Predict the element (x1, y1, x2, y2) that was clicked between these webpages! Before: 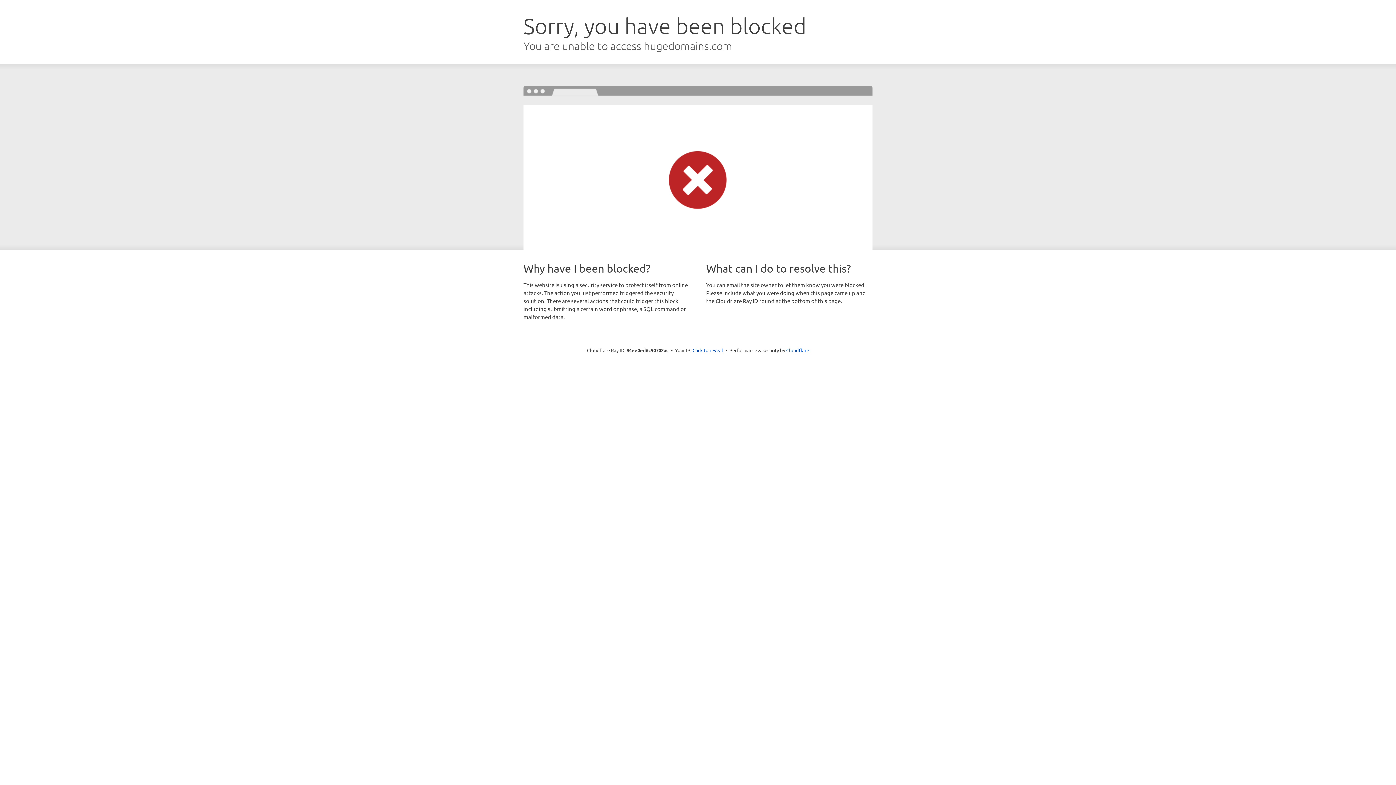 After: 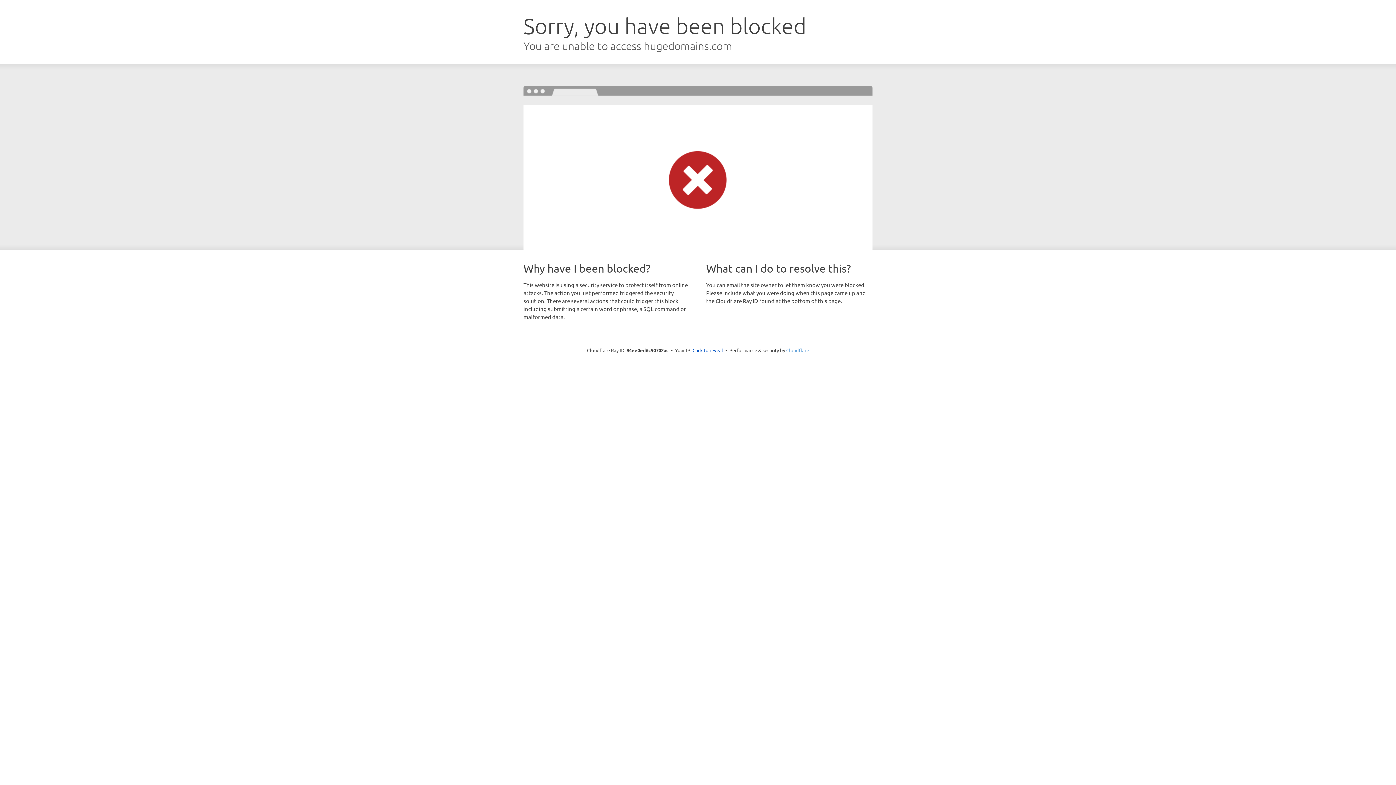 Action: bbox: (786, 347, 809, 353) label: Cloudflare